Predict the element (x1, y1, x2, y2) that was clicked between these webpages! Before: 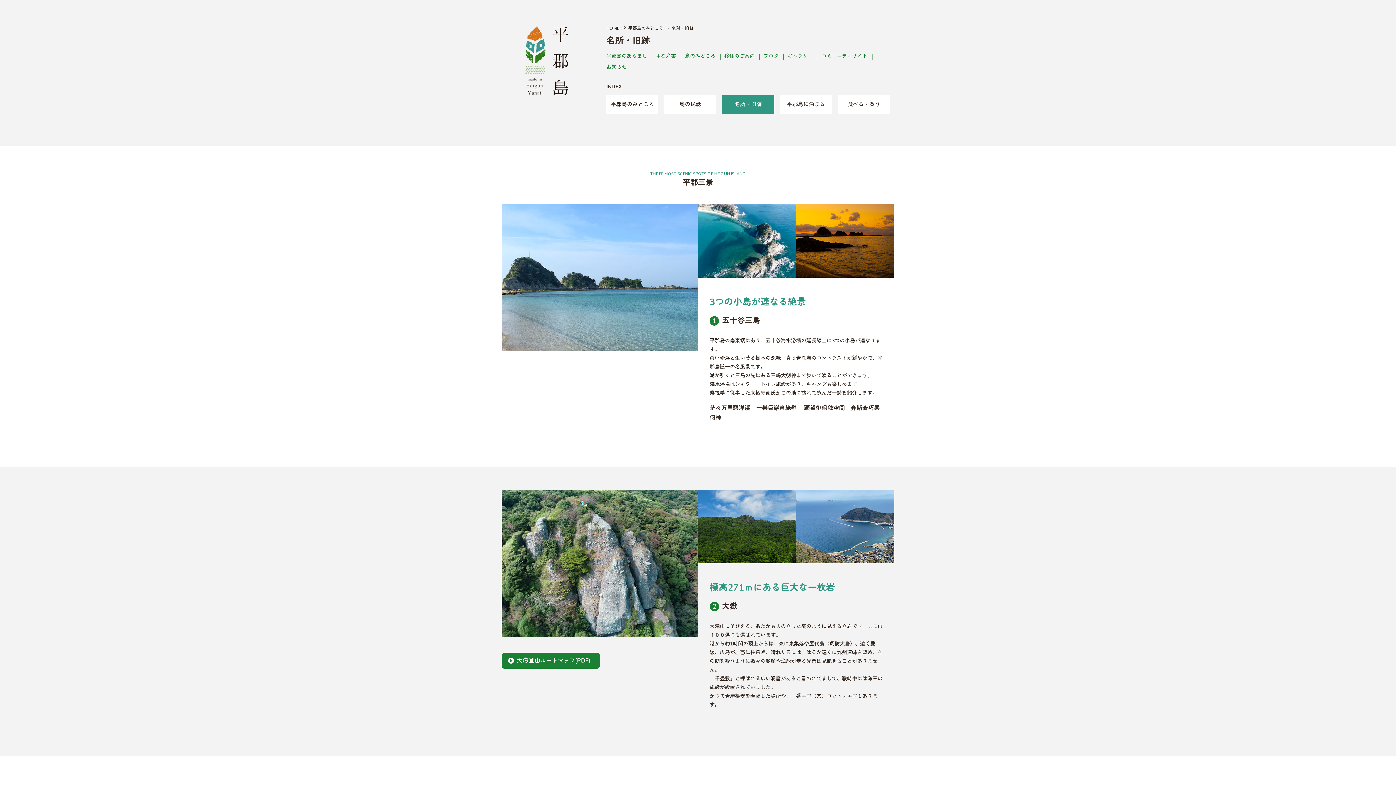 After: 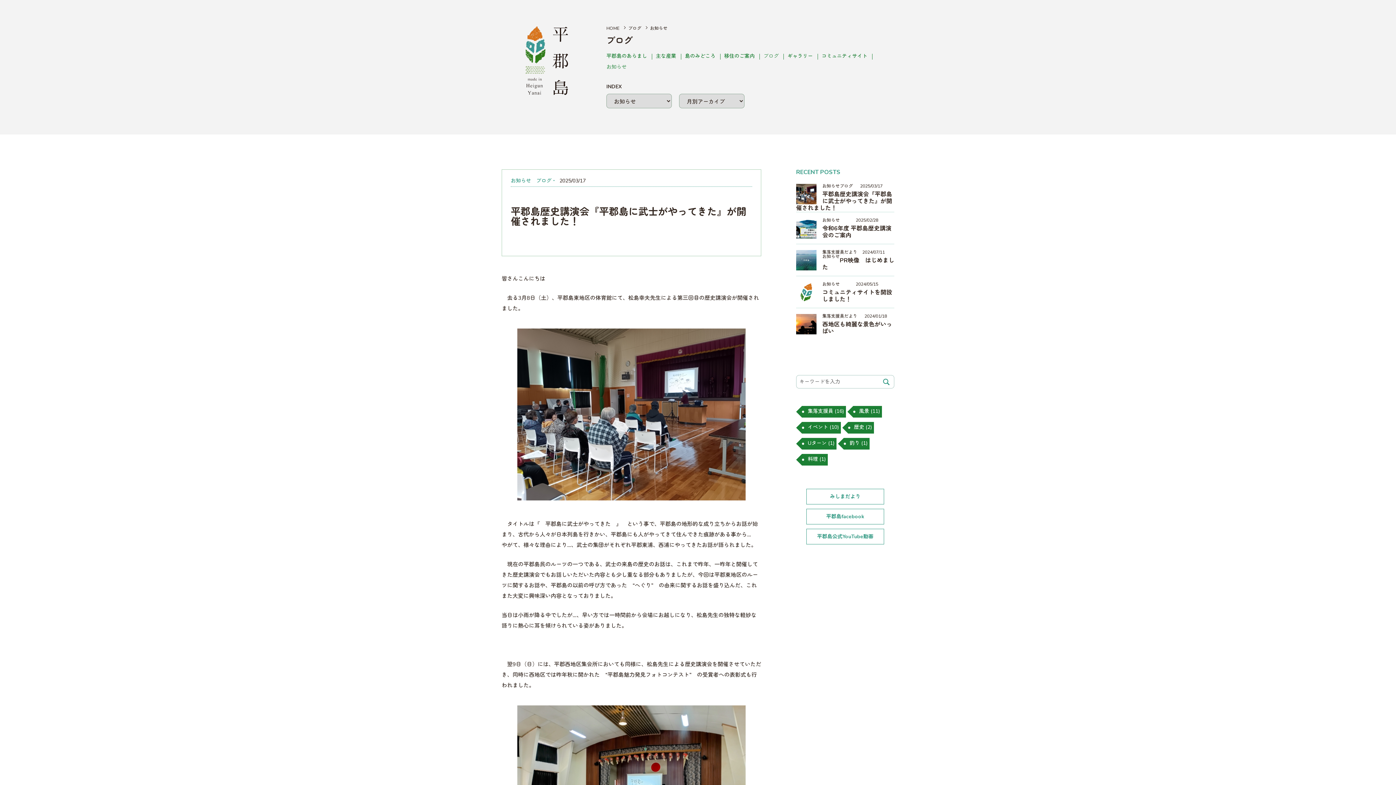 Action: label: お知らせ bbox: (606, 64, 626, 69)